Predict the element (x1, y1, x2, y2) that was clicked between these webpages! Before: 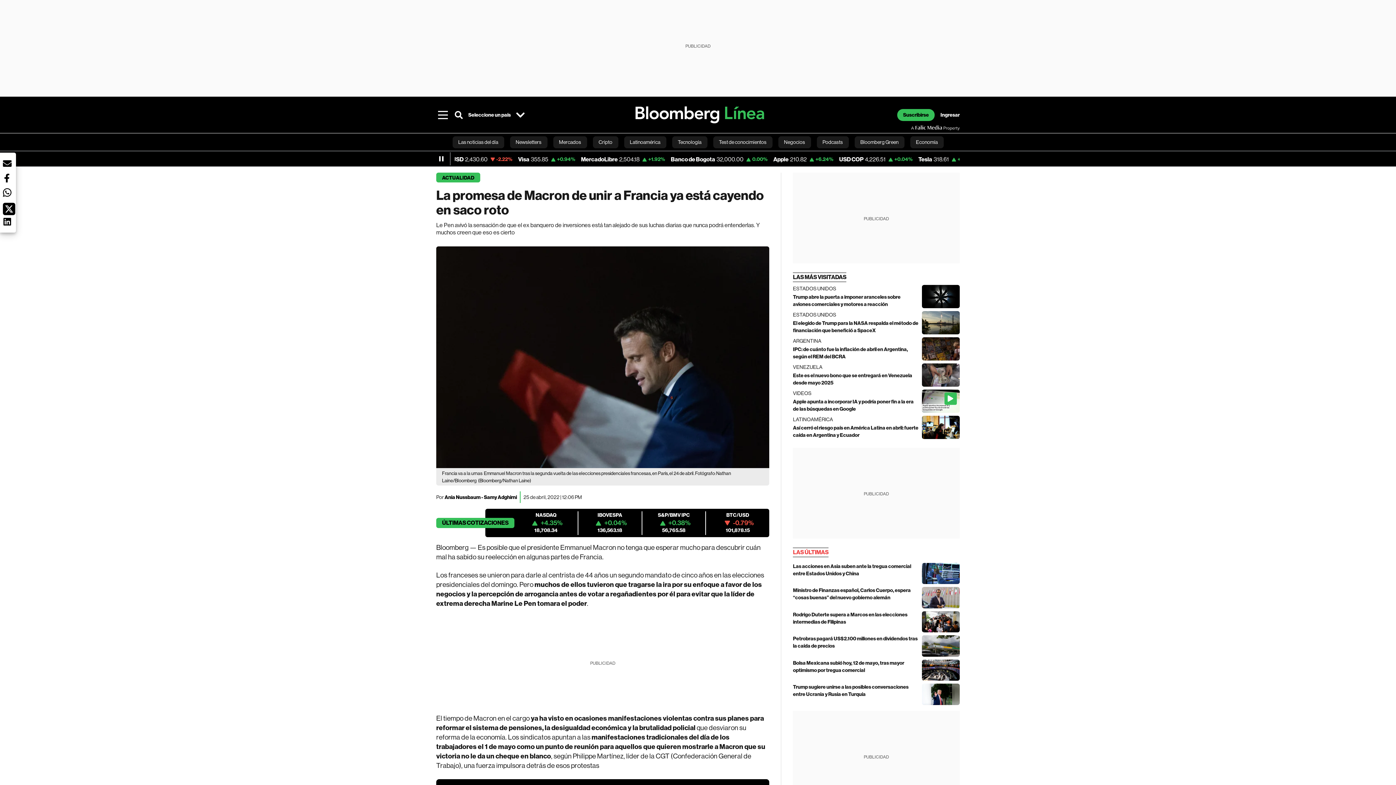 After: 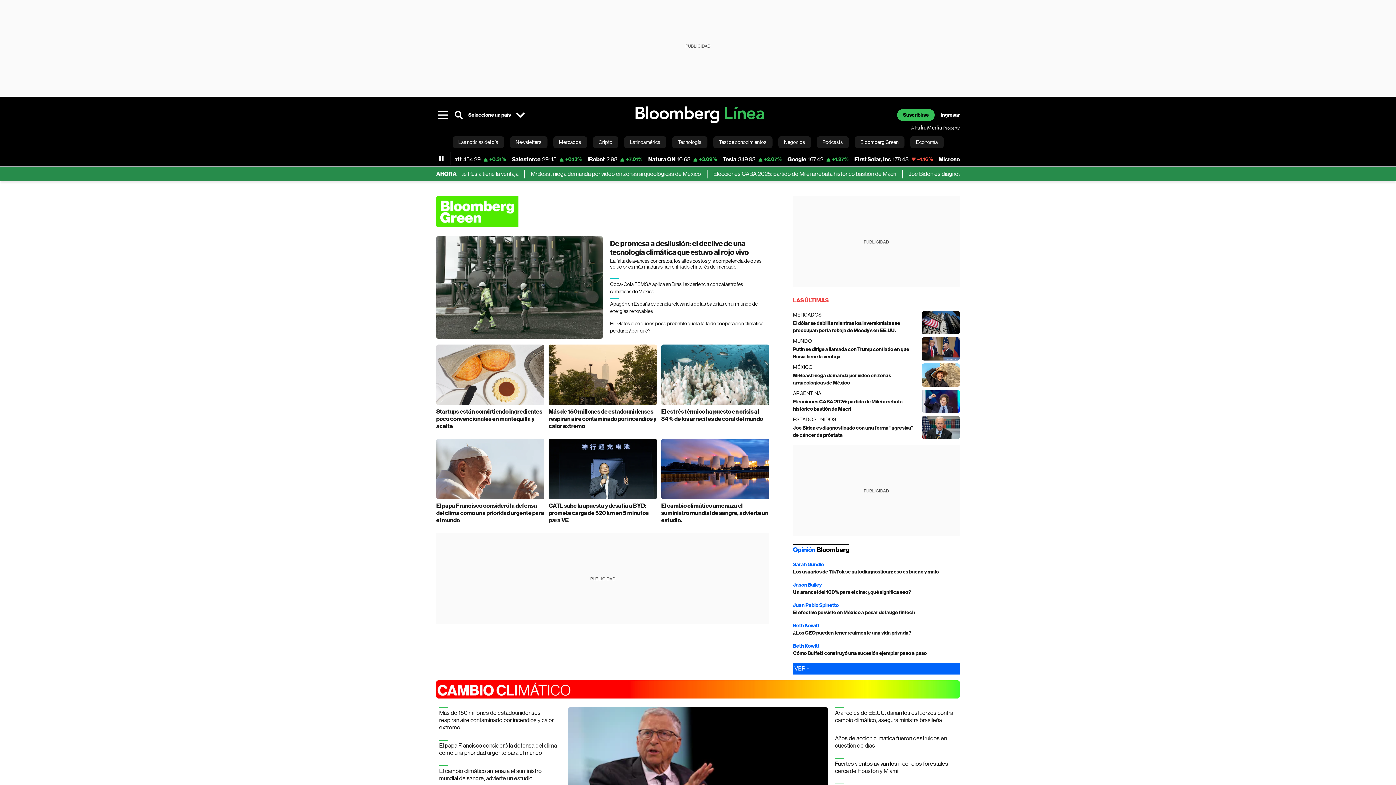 Action: bbox: (854, 133, 904, 150) label: Bloomberg Green